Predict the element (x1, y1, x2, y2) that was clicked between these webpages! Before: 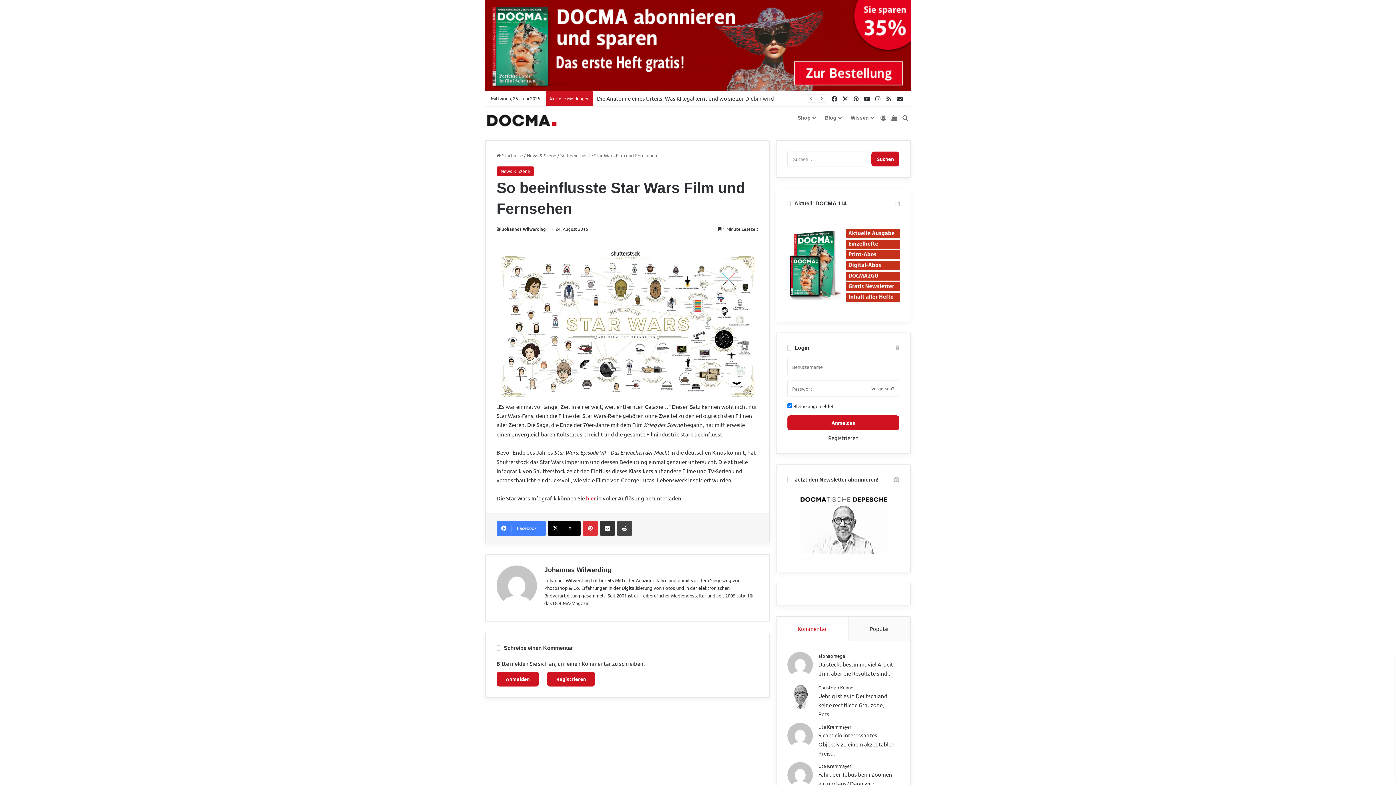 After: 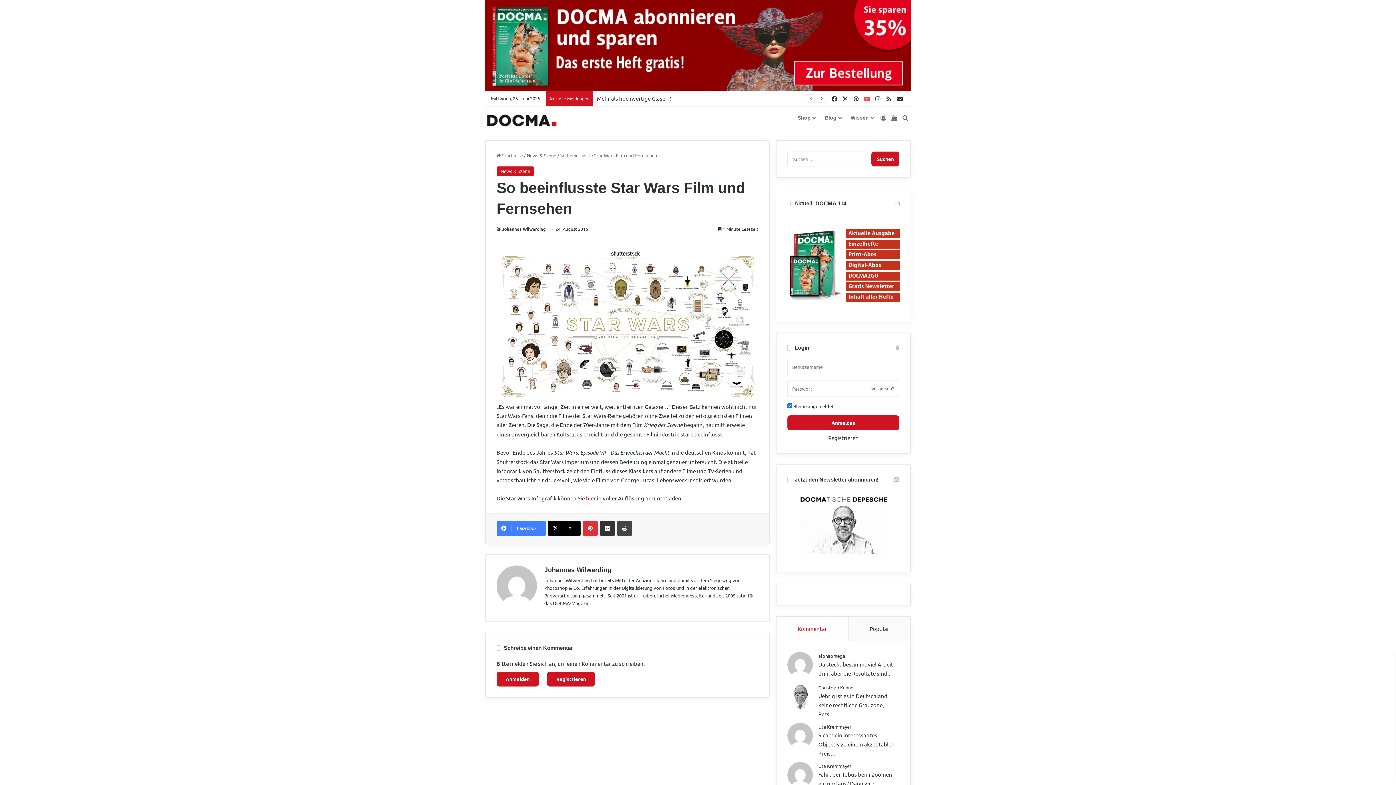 Action: label: YouTube bbox: (861, 91, 872, 106)